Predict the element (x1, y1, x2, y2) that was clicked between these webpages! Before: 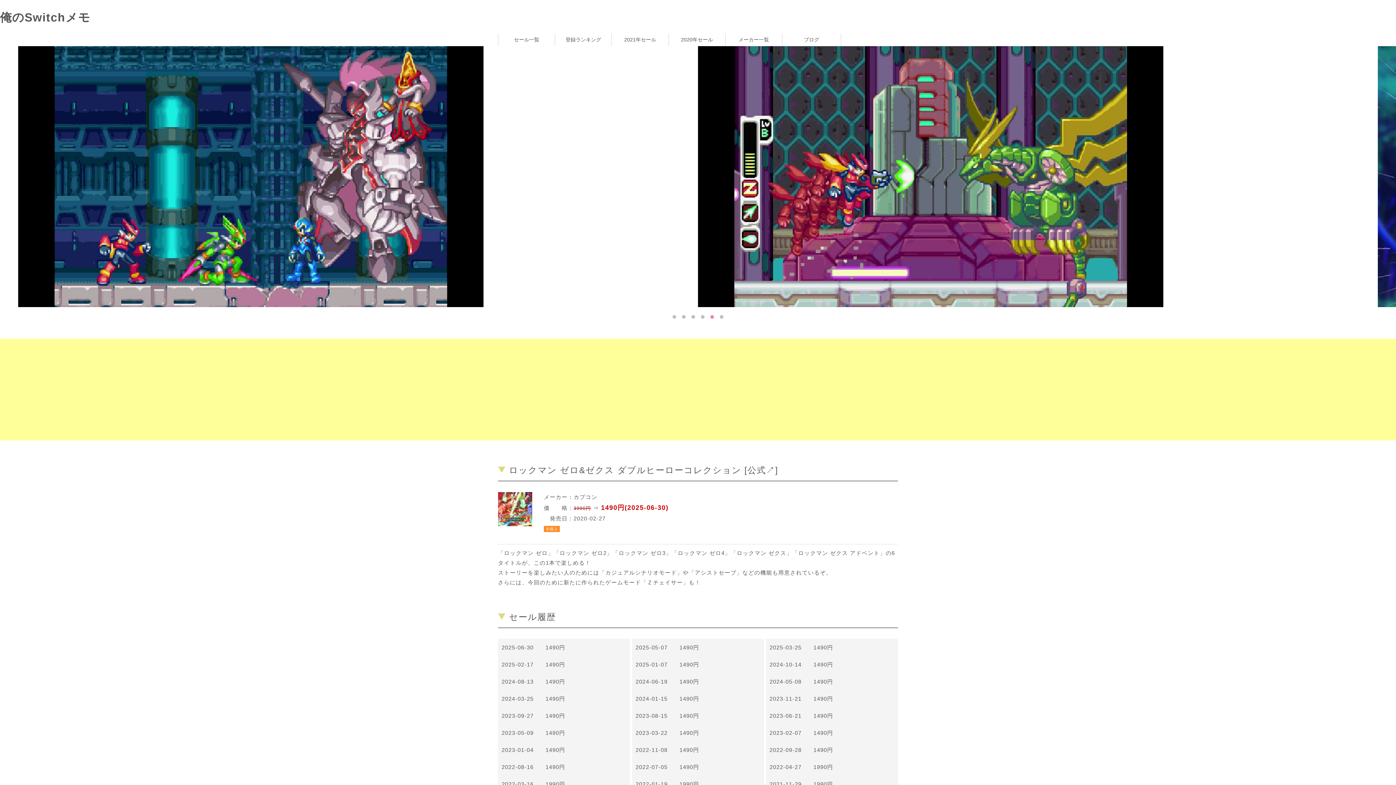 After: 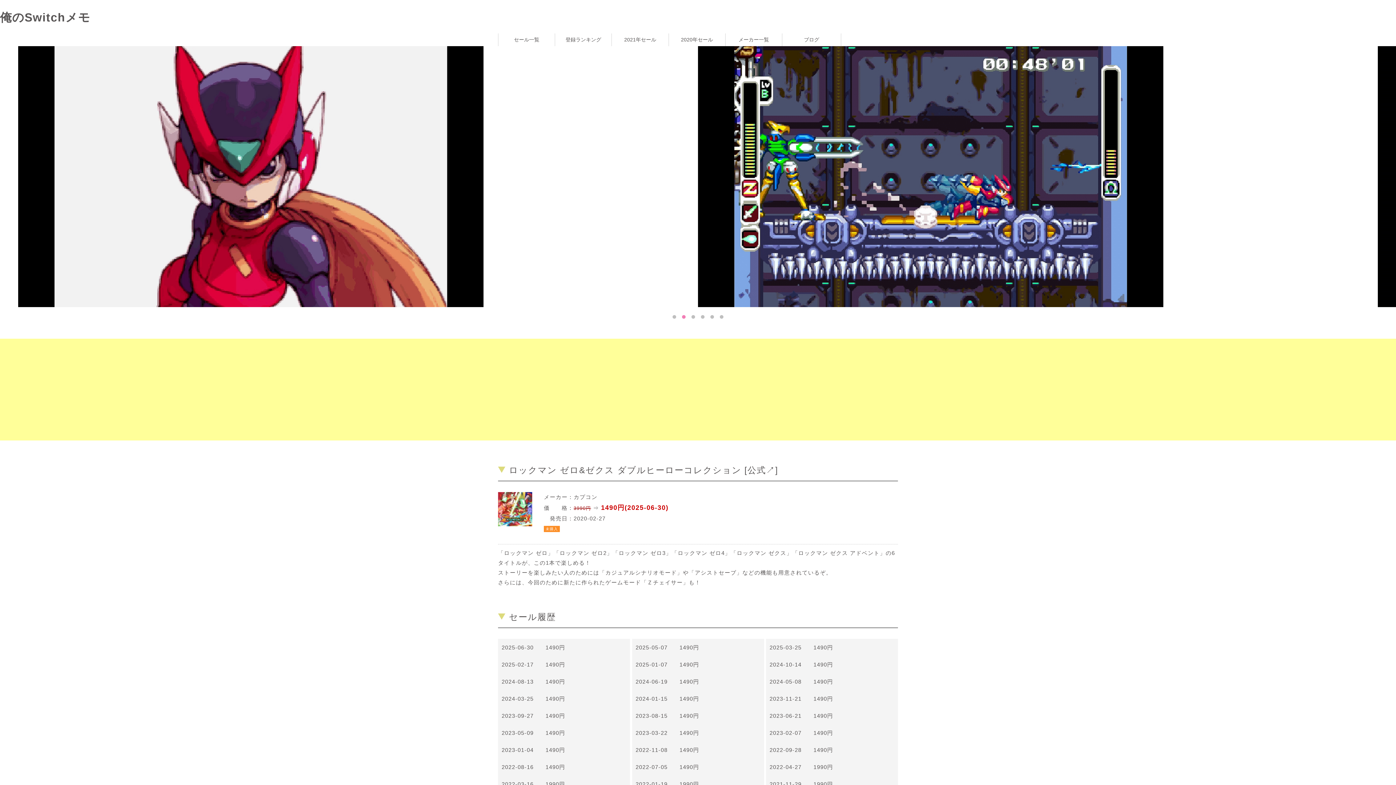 Action: label: 2 of 3 bbox: (682, 315, 685, 318)